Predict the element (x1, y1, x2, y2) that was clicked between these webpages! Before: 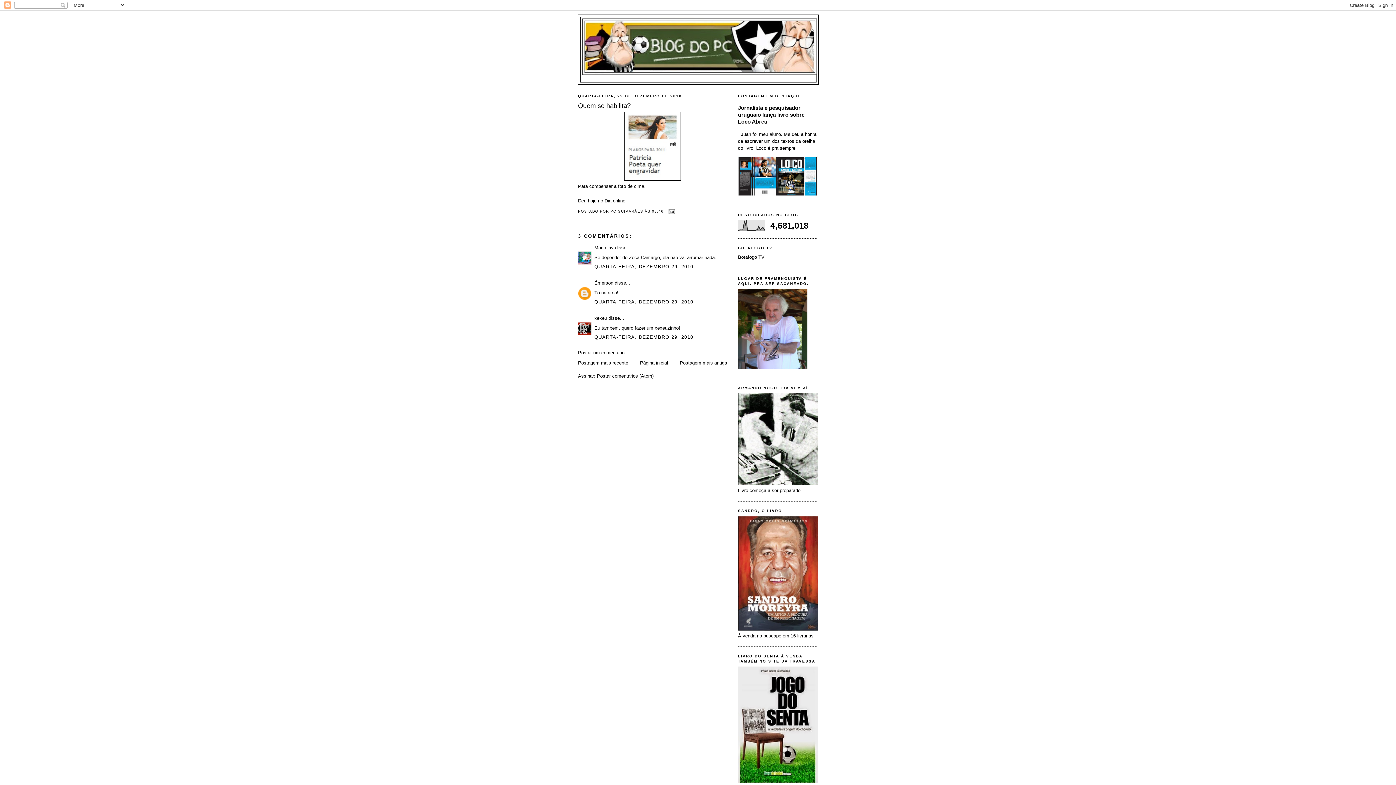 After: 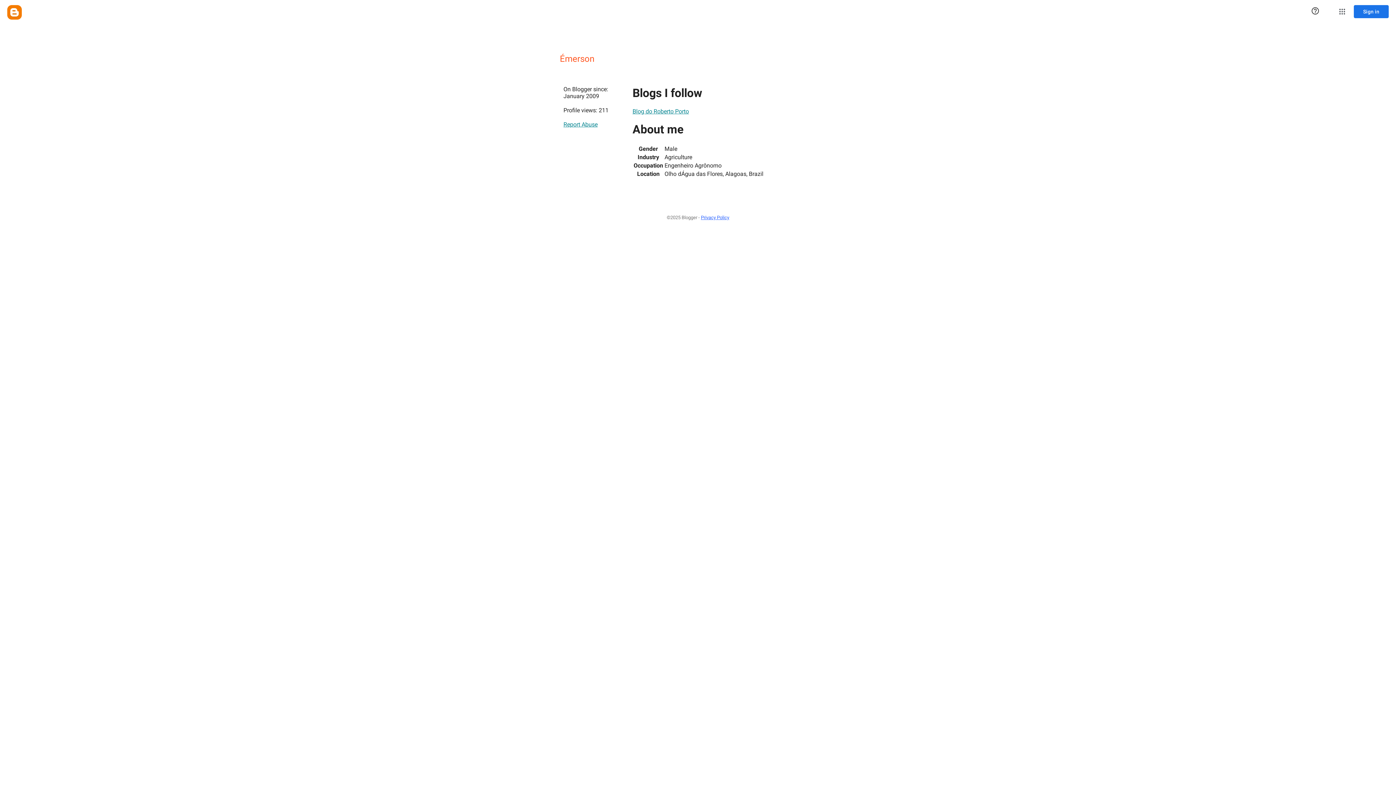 Action: bbox: (594, 280, 613, 285) label: Émerson